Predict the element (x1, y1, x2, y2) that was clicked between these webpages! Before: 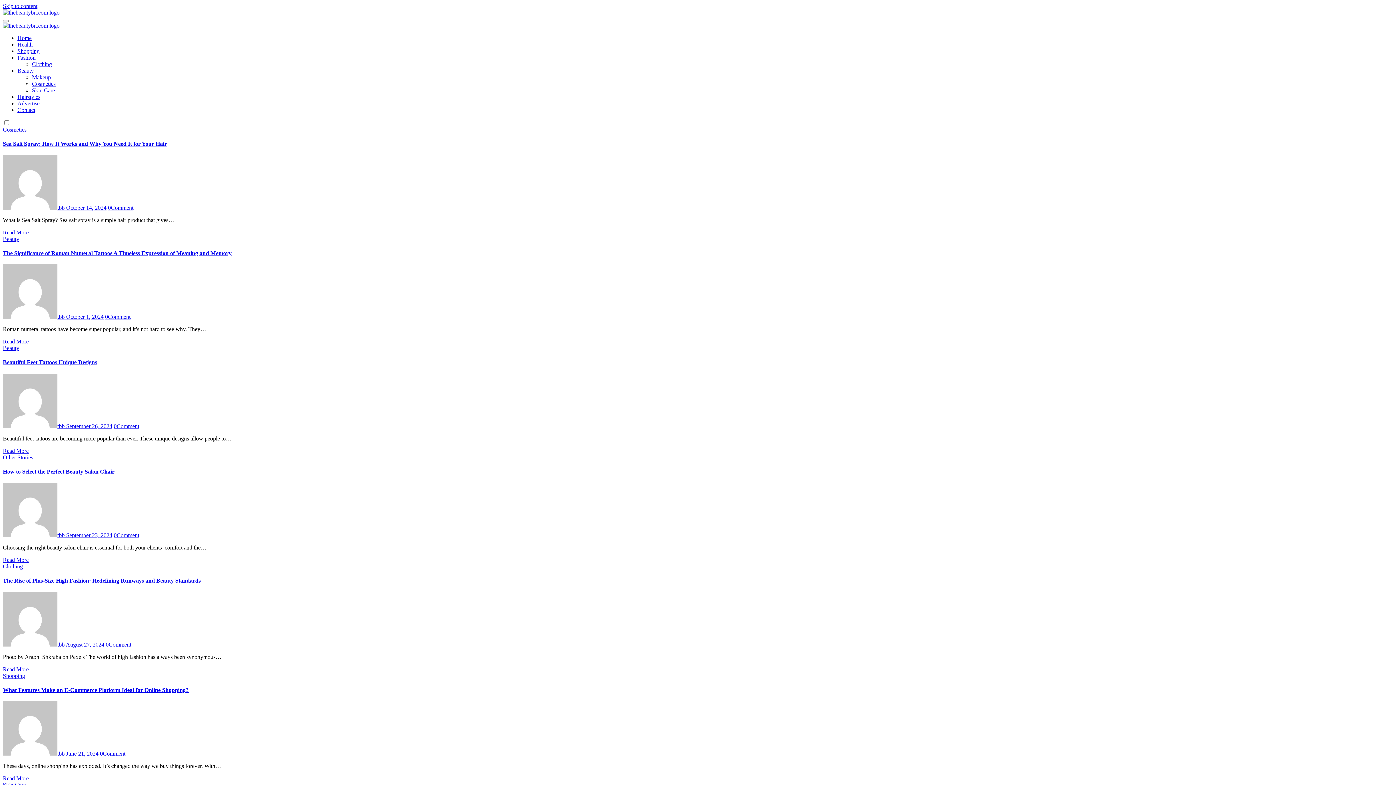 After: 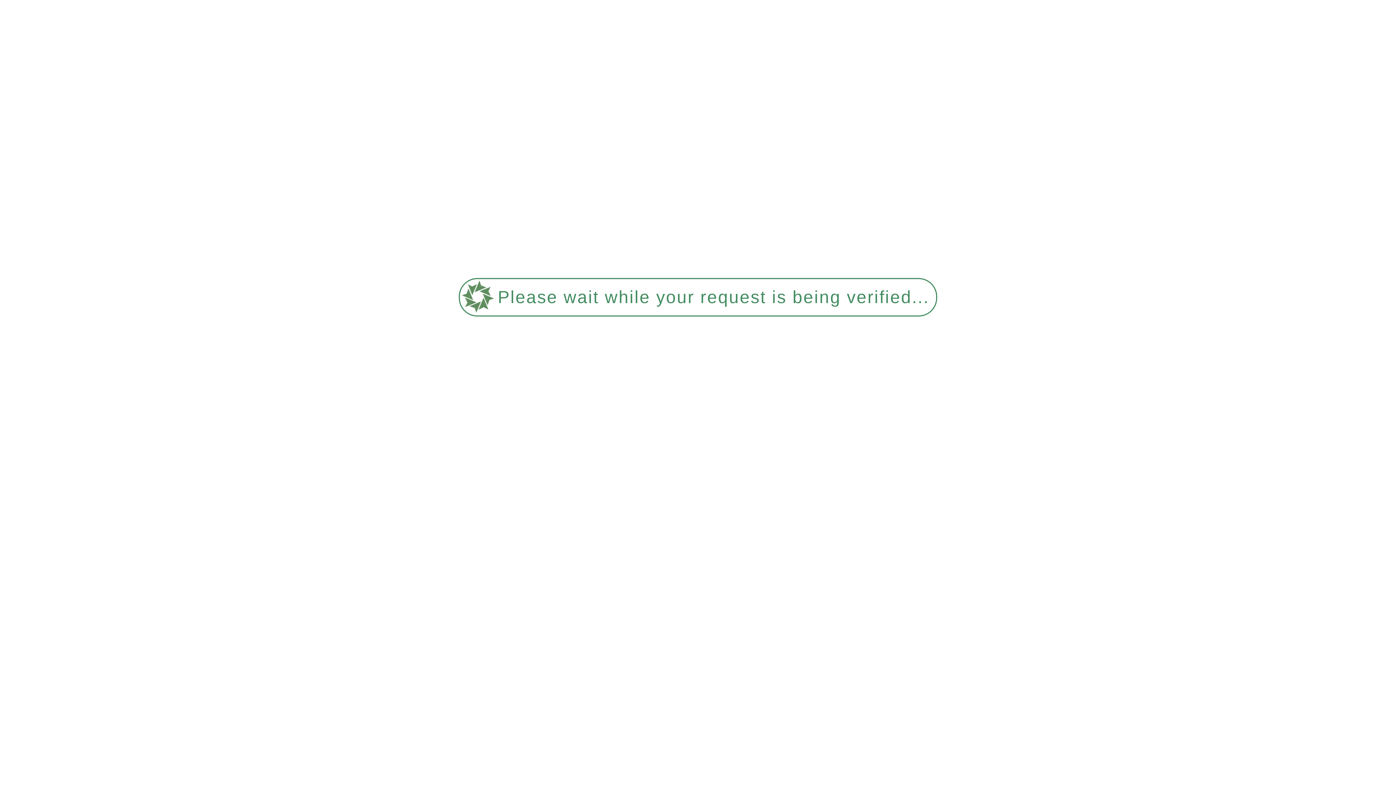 Action: label: 0Comment bbox: (113, 423, 139, 429)